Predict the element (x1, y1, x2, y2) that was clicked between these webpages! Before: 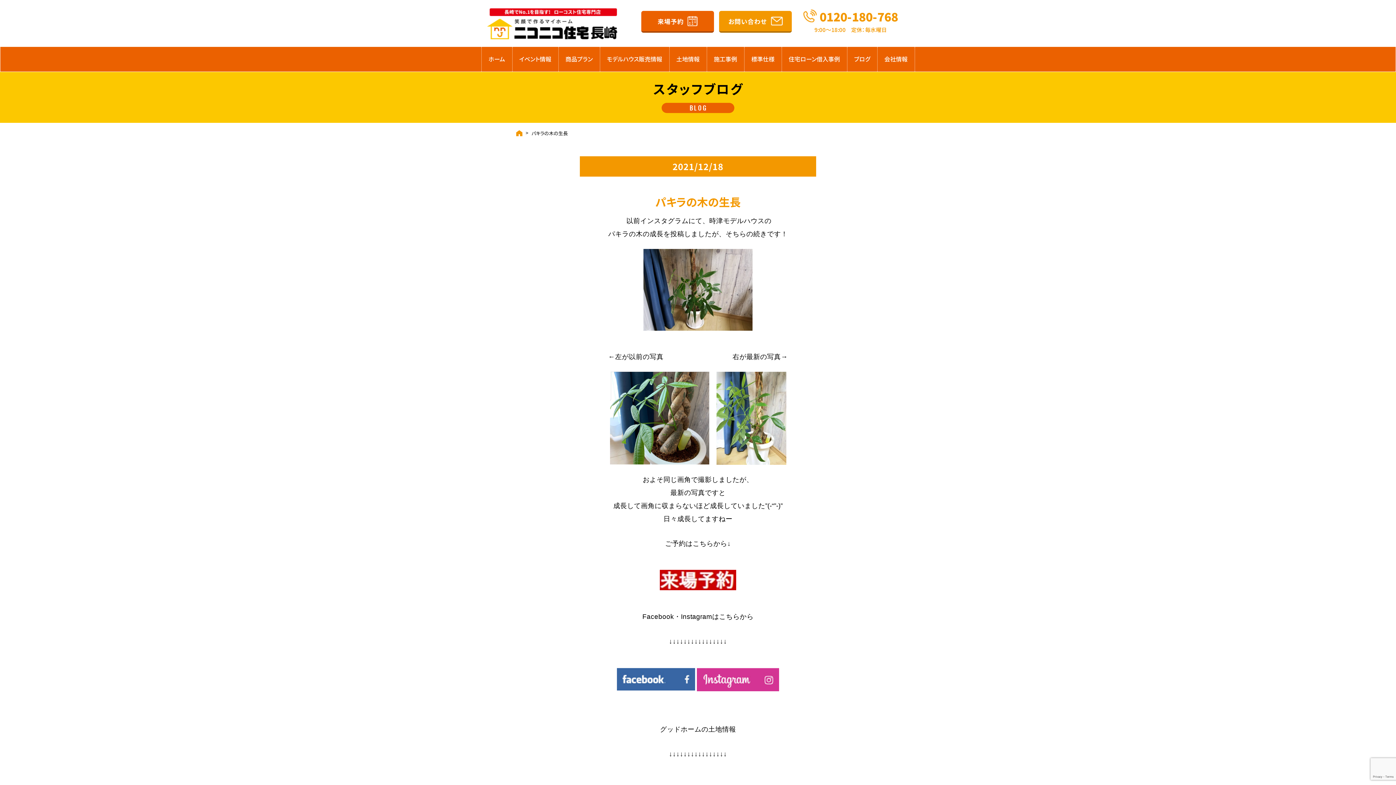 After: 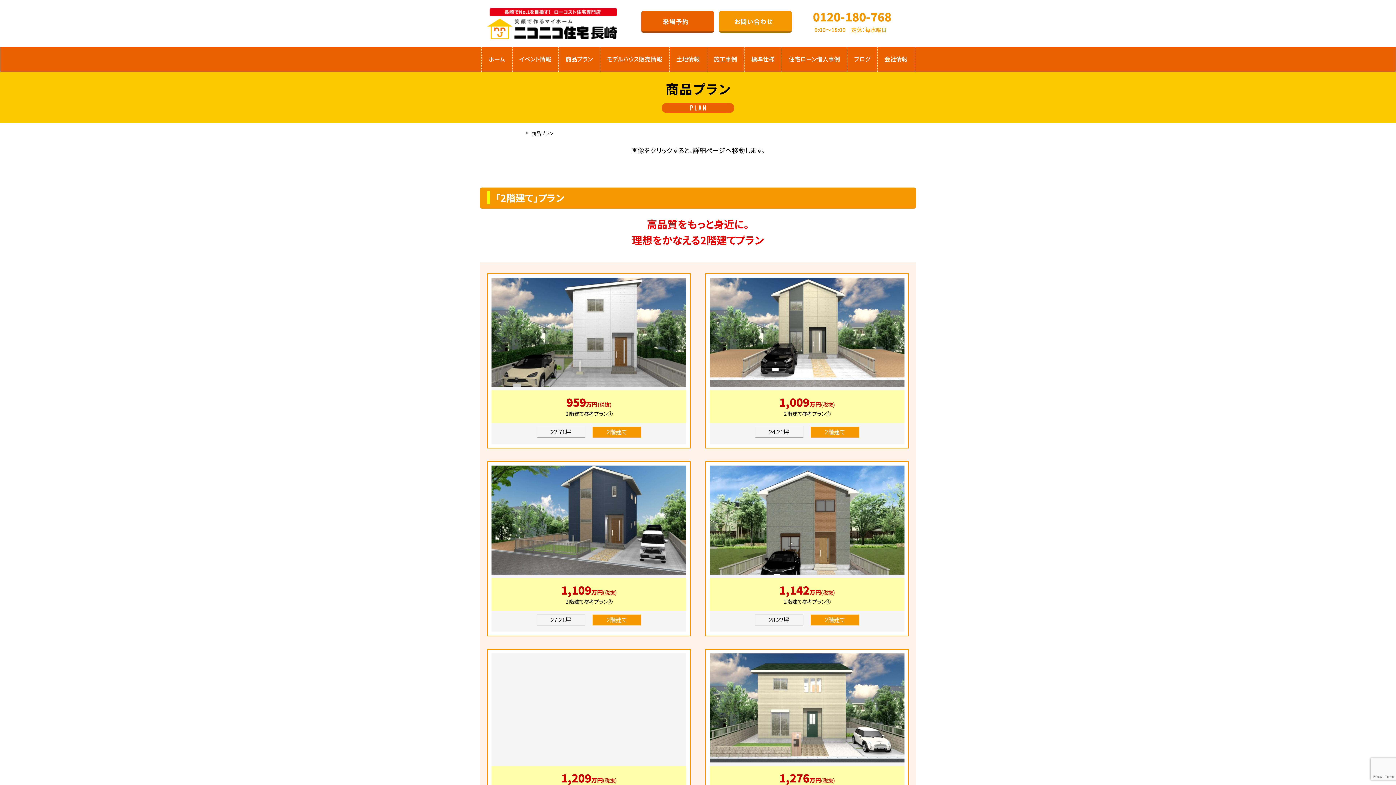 Action: label: 商品プラン bbox: (558, 46, 600, 71)